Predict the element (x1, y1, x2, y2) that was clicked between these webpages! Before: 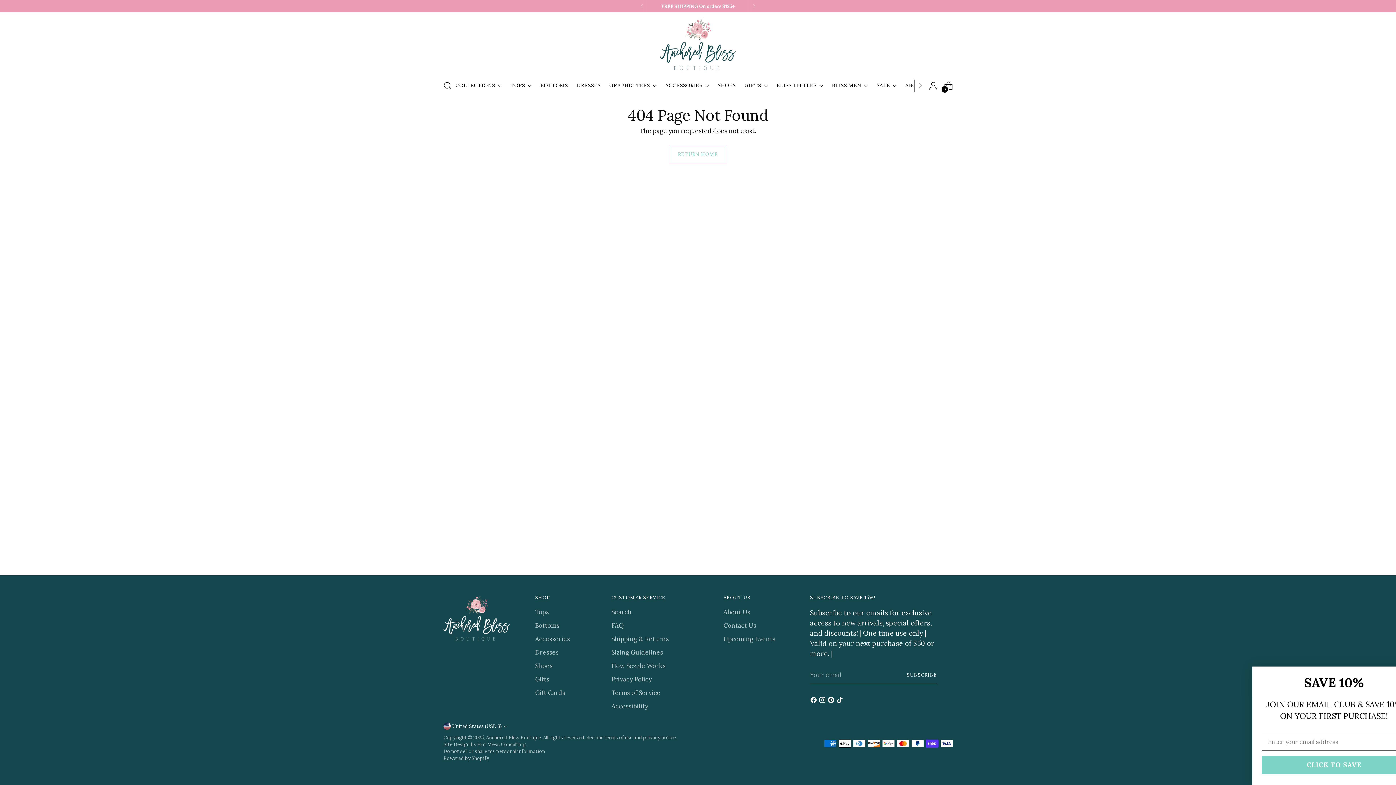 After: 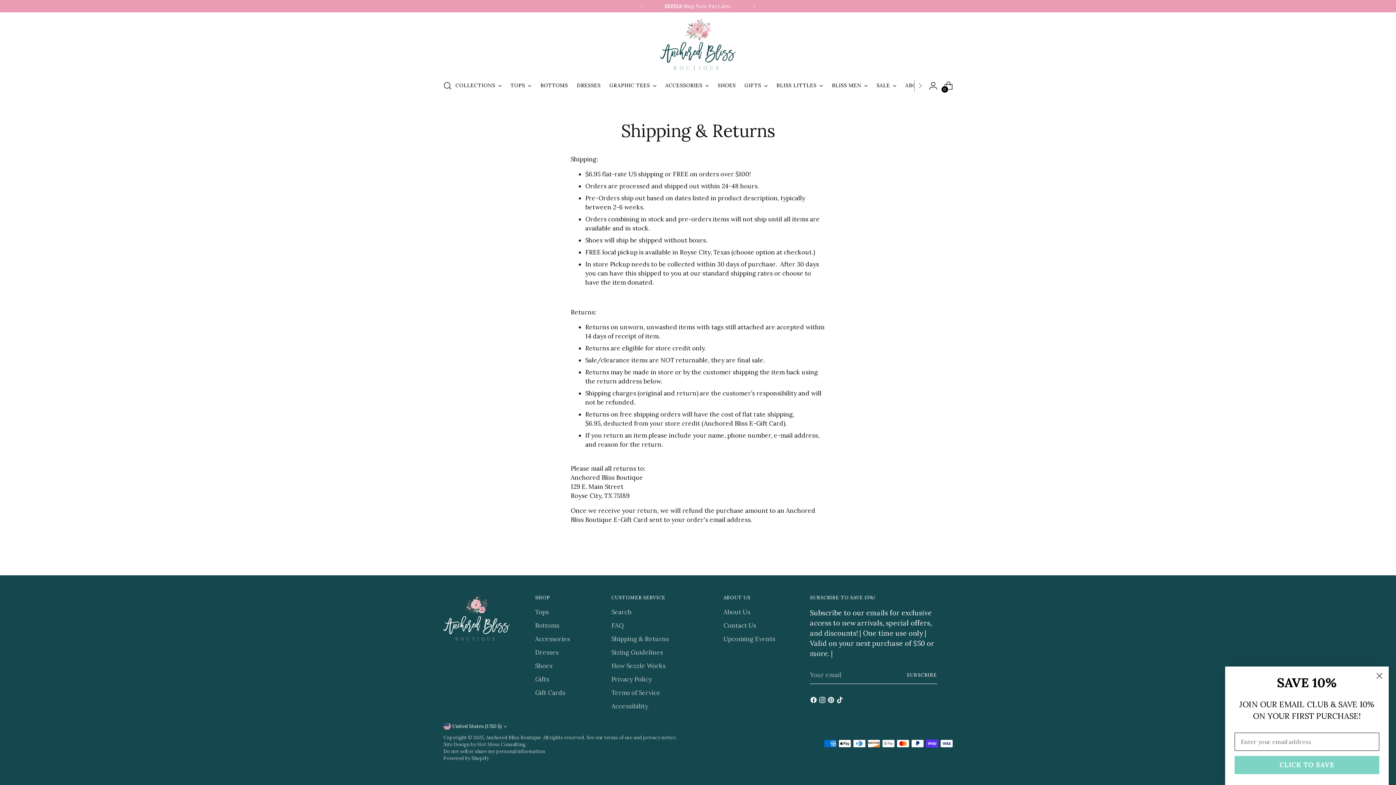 Action: bbox: (611, 635, 669, 643) label: Shipping & Returns